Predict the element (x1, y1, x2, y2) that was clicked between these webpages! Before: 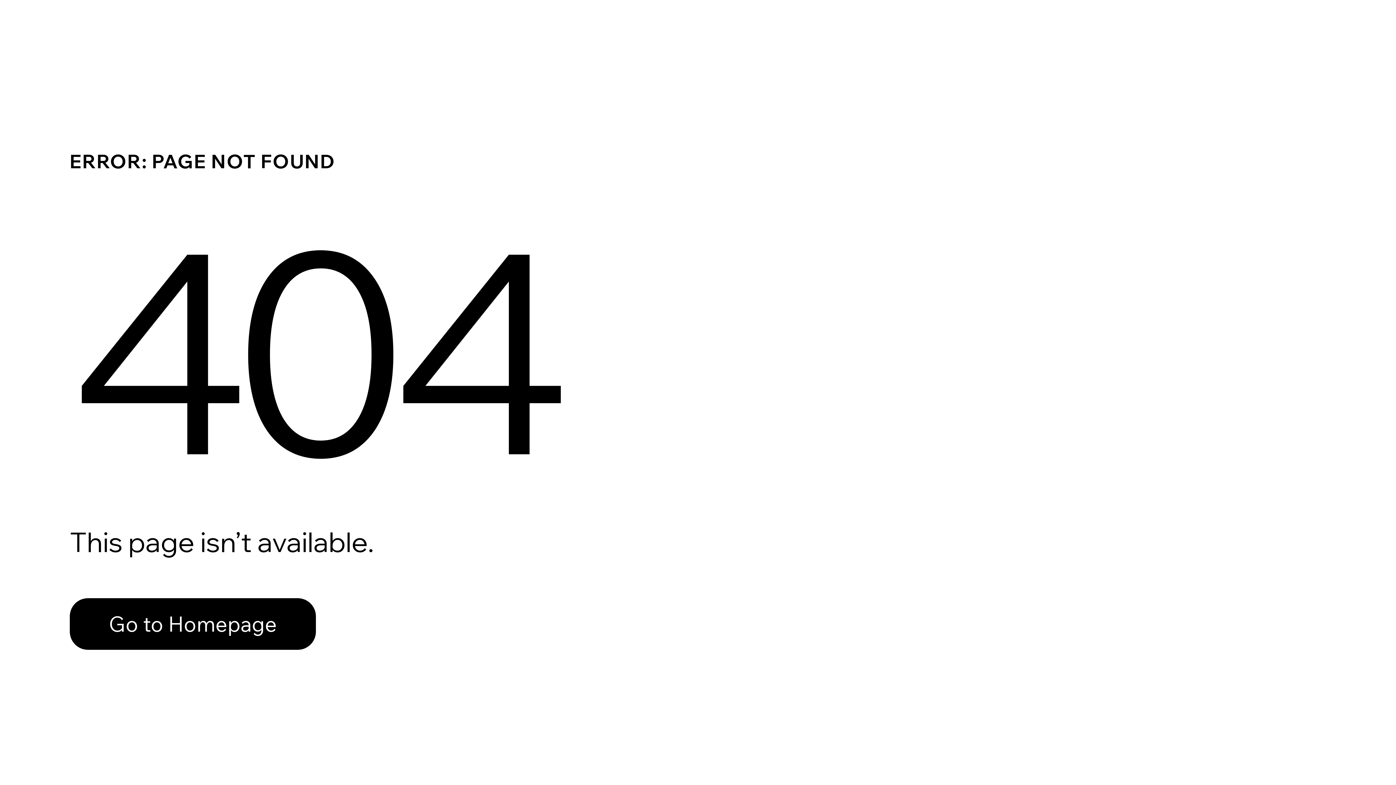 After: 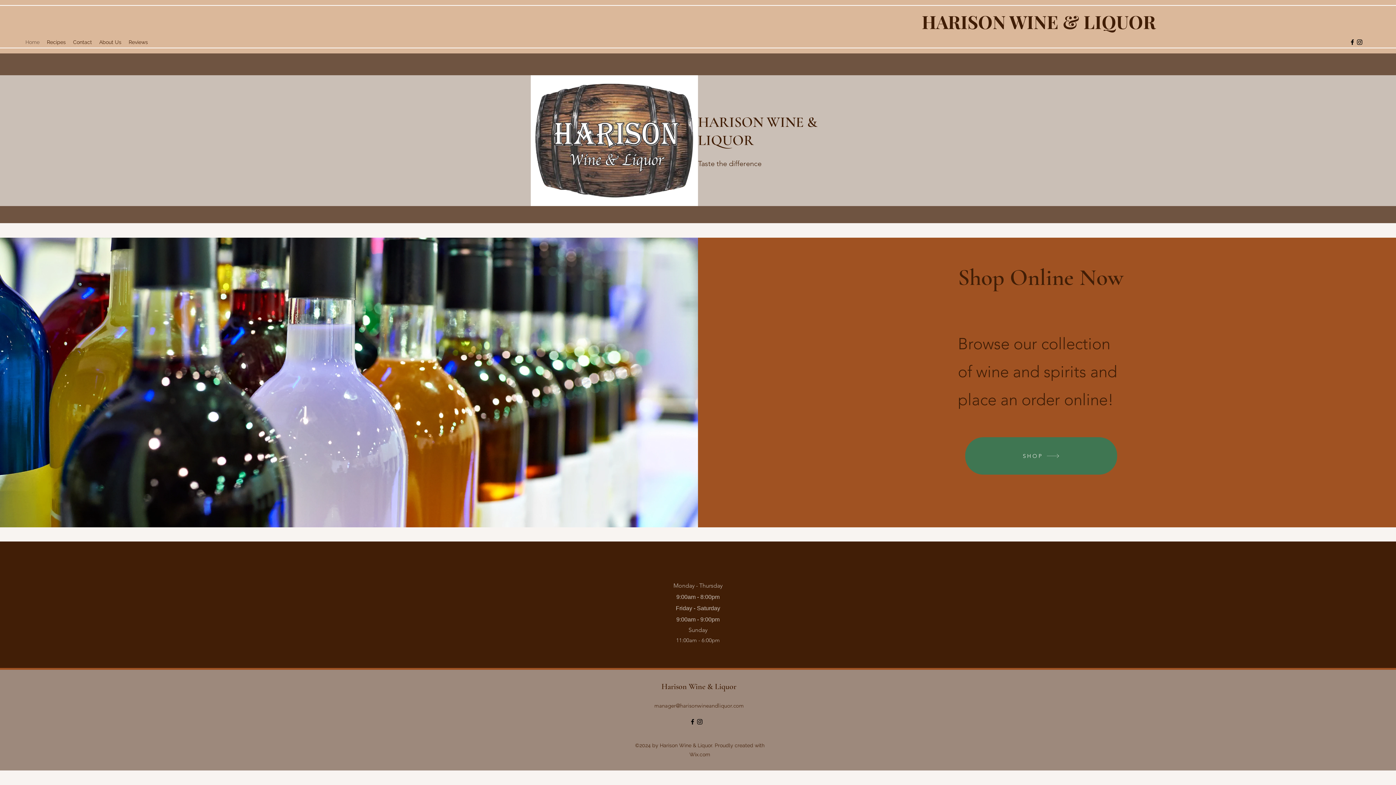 Action: bbox: (69, 582, 768, 659) label: Go to Homepage